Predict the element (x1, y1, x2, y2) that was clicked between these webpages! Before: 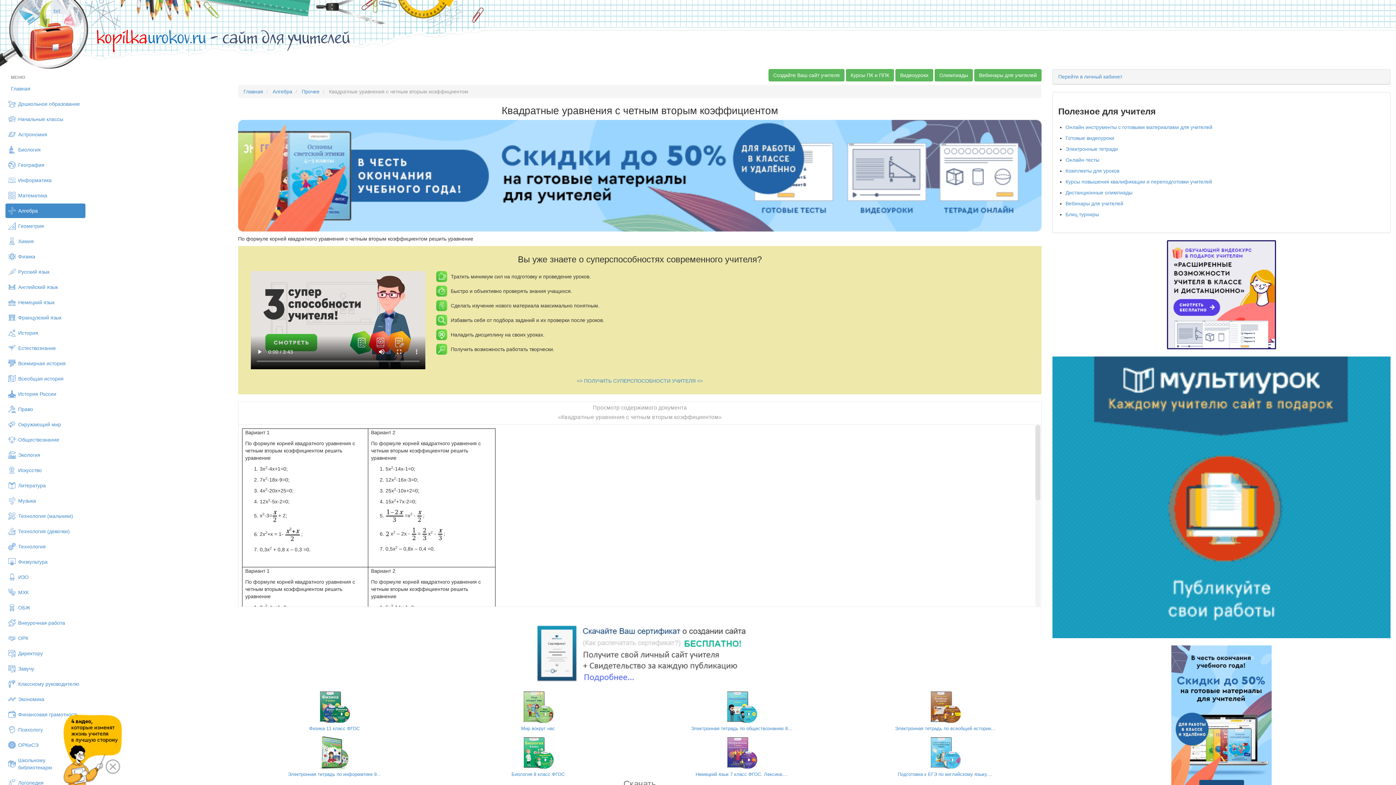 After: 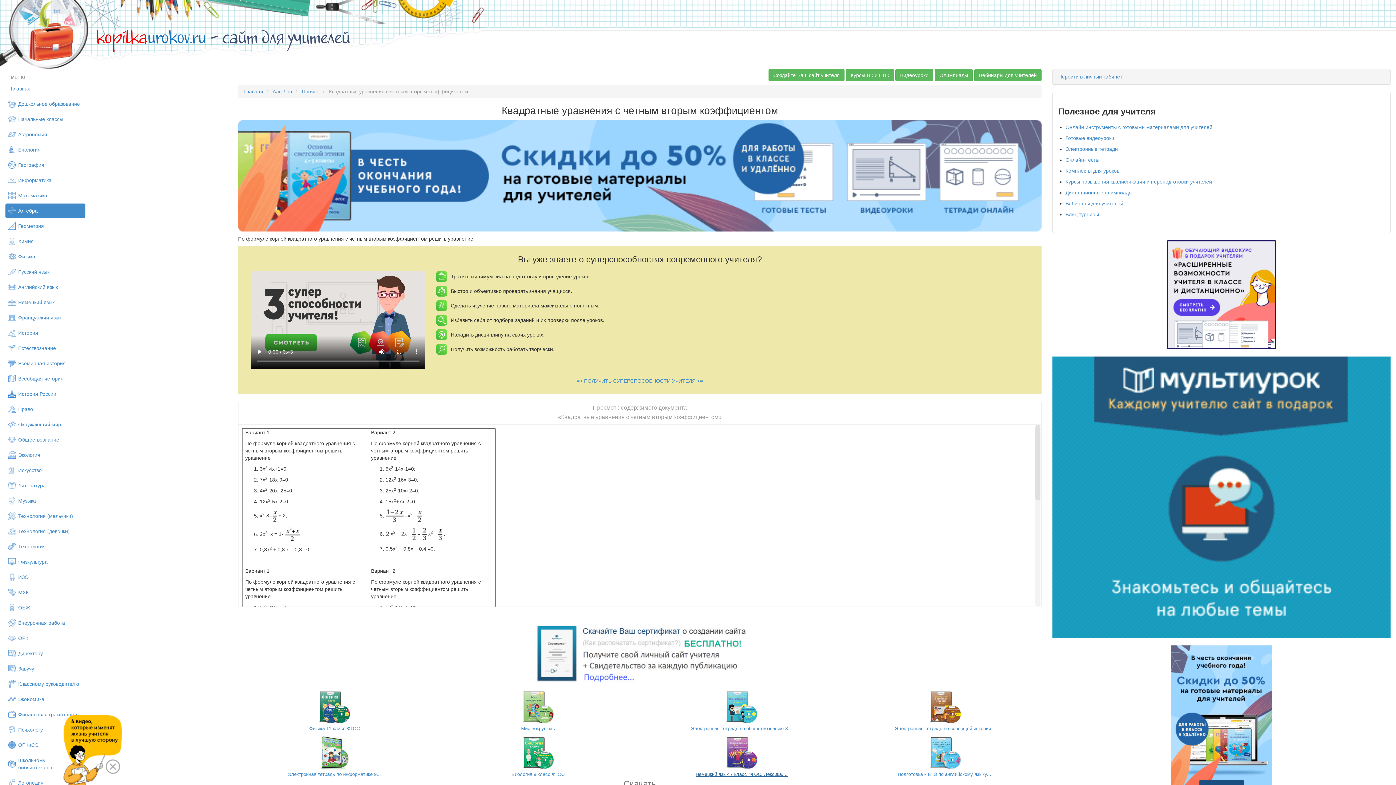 Action: label: Немецкий язык 7 класс ФГОС. Лексика.... bbox: (695, 771, 787, 777)